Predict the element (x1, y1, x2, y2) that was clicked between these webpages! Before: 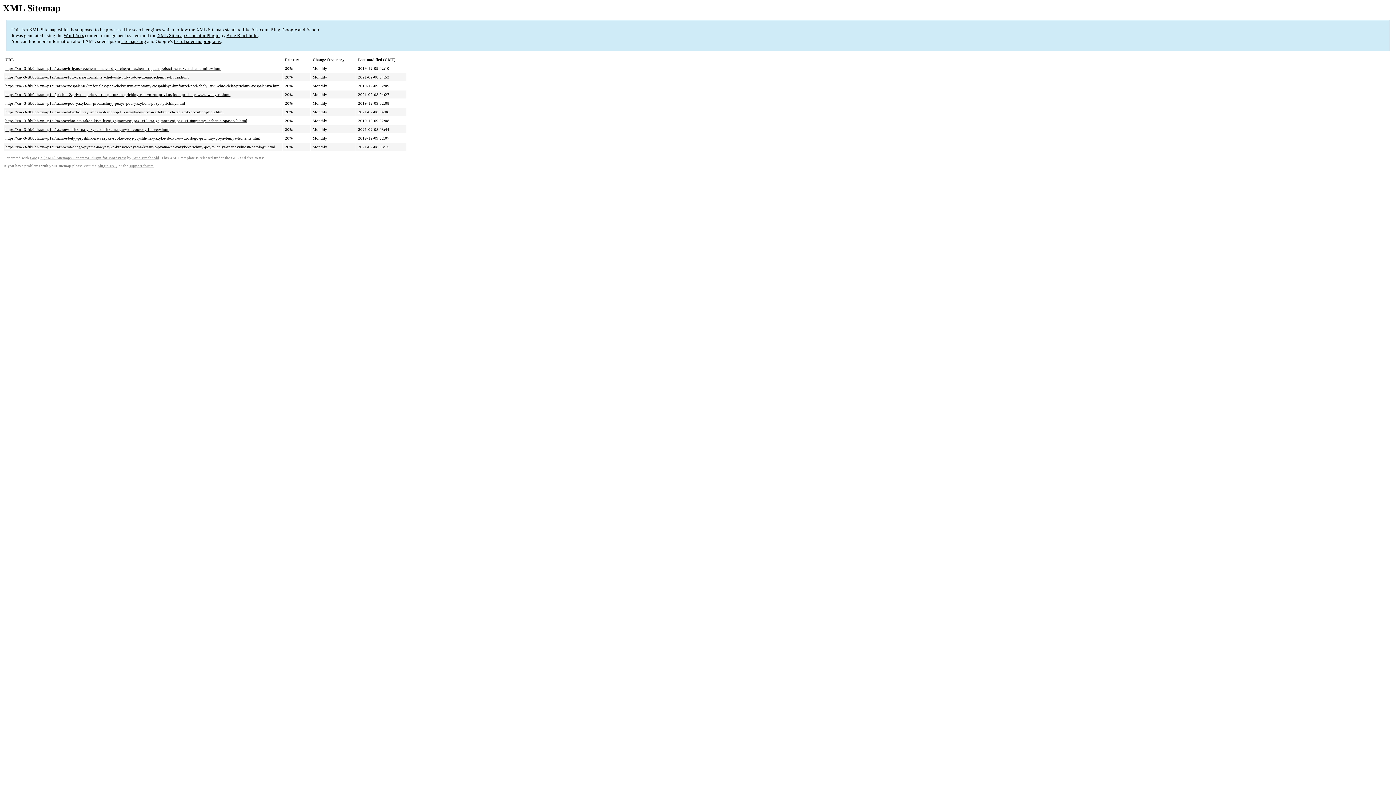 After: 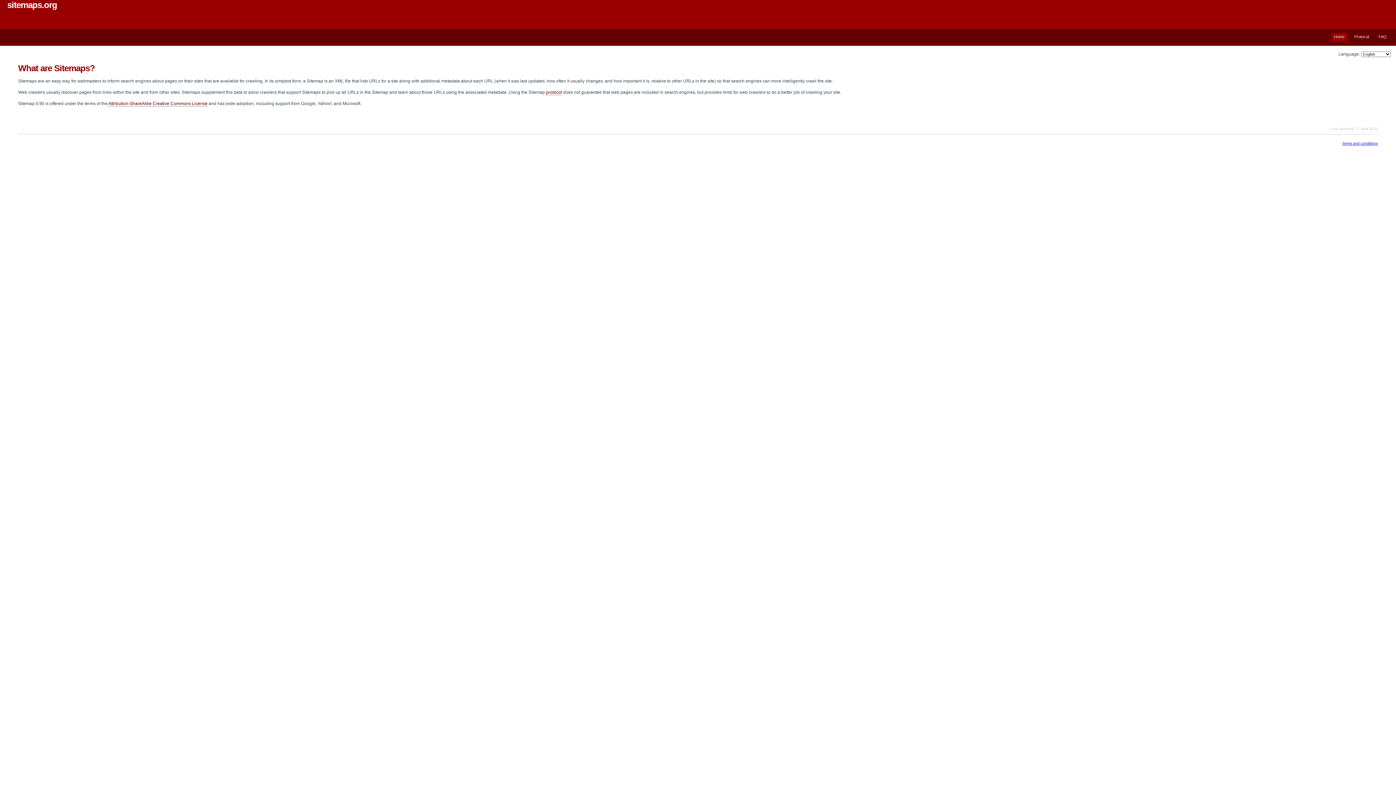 Action: bbox: (121, 38, 146, 44) label: sitemaps.org